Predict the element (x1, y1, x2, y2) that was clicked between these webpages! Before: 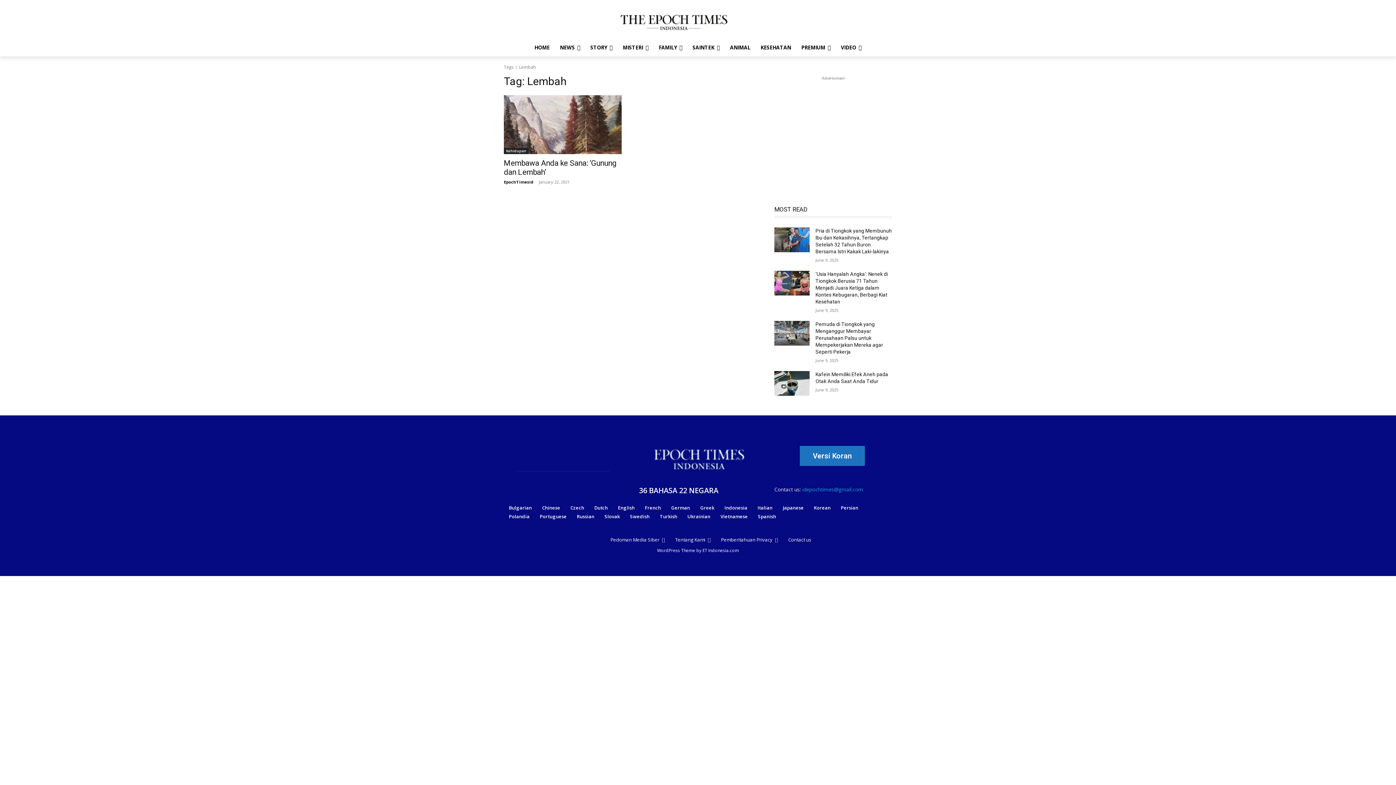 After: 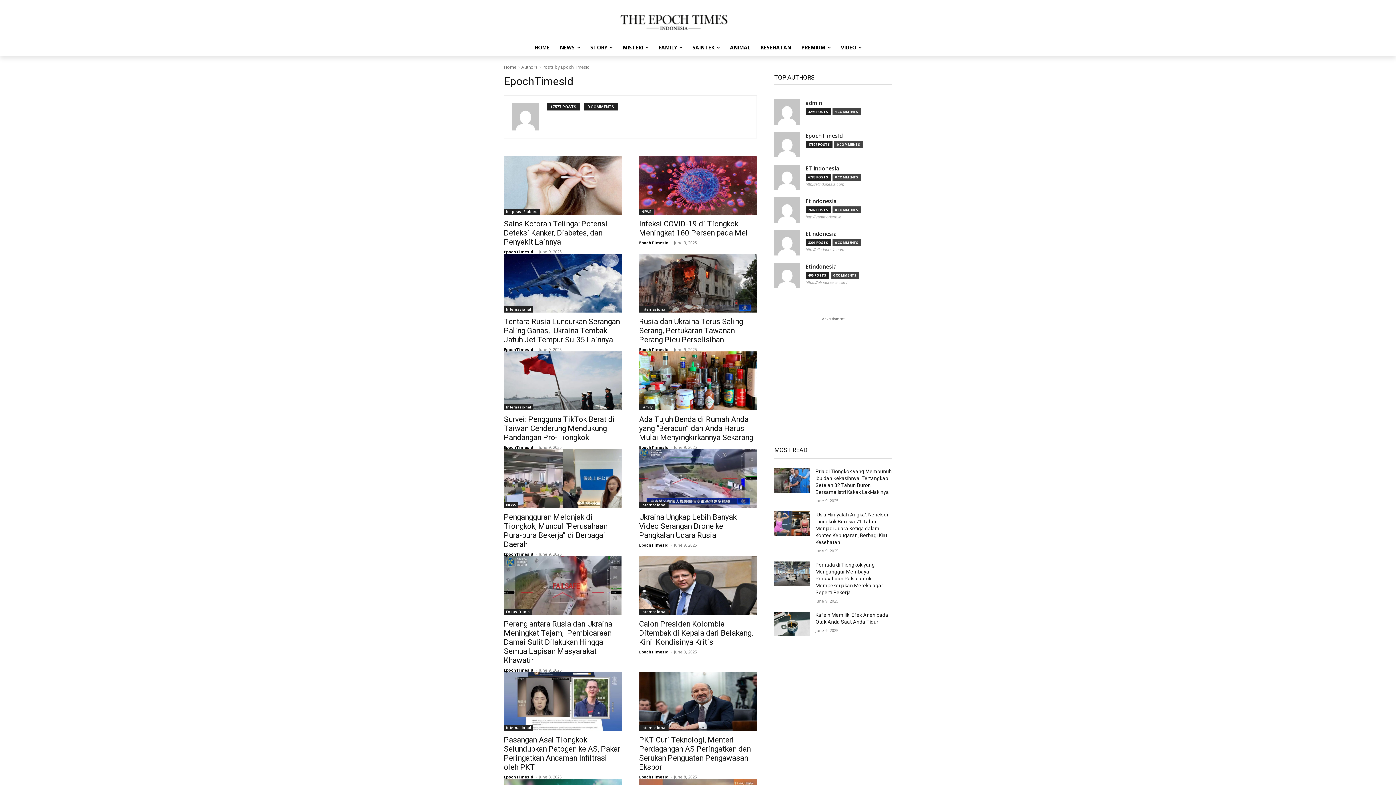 Action: bbox: (504, 179, 533, 184) label: EpochTimesId